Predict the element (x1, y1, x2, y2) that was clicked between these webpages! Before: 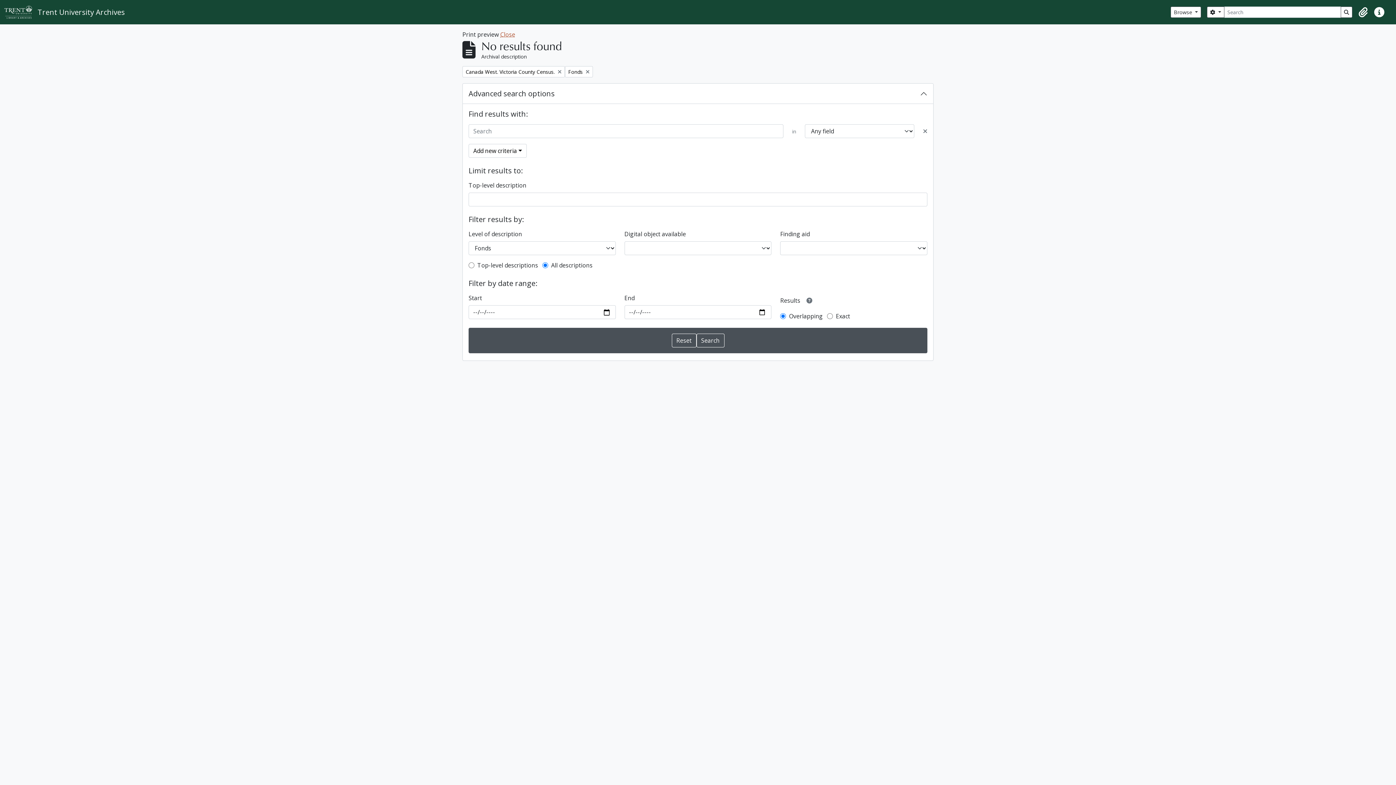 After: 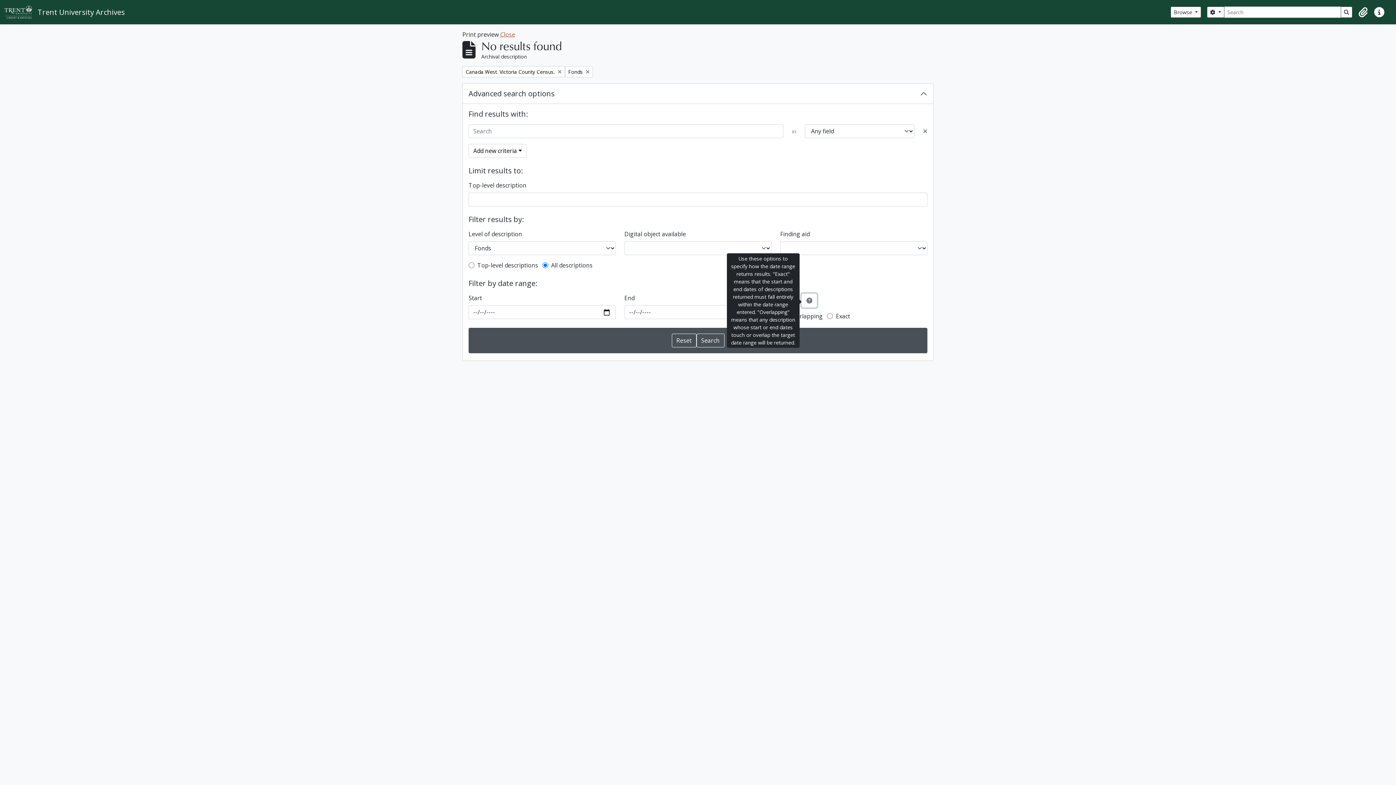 Action: bbox: (801, 293, 817, 307)